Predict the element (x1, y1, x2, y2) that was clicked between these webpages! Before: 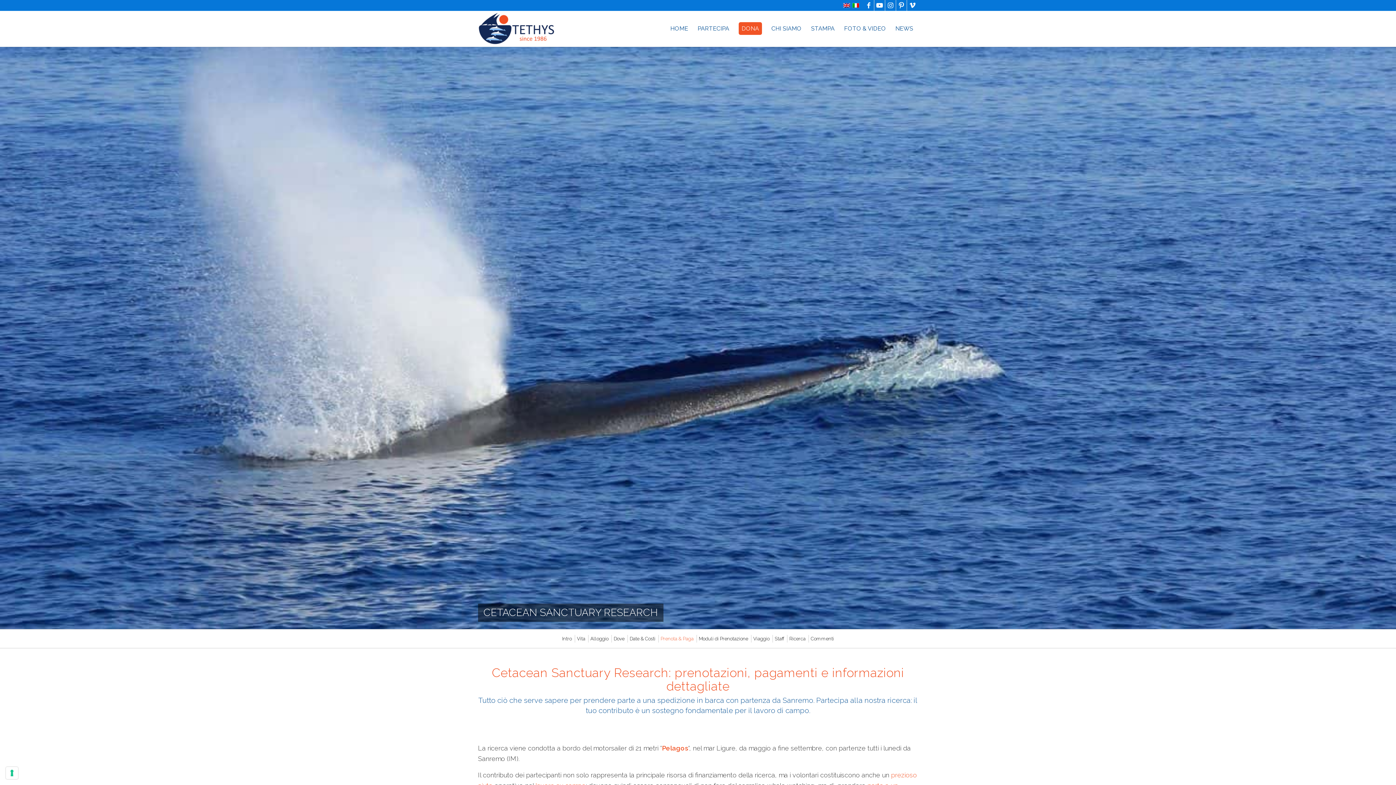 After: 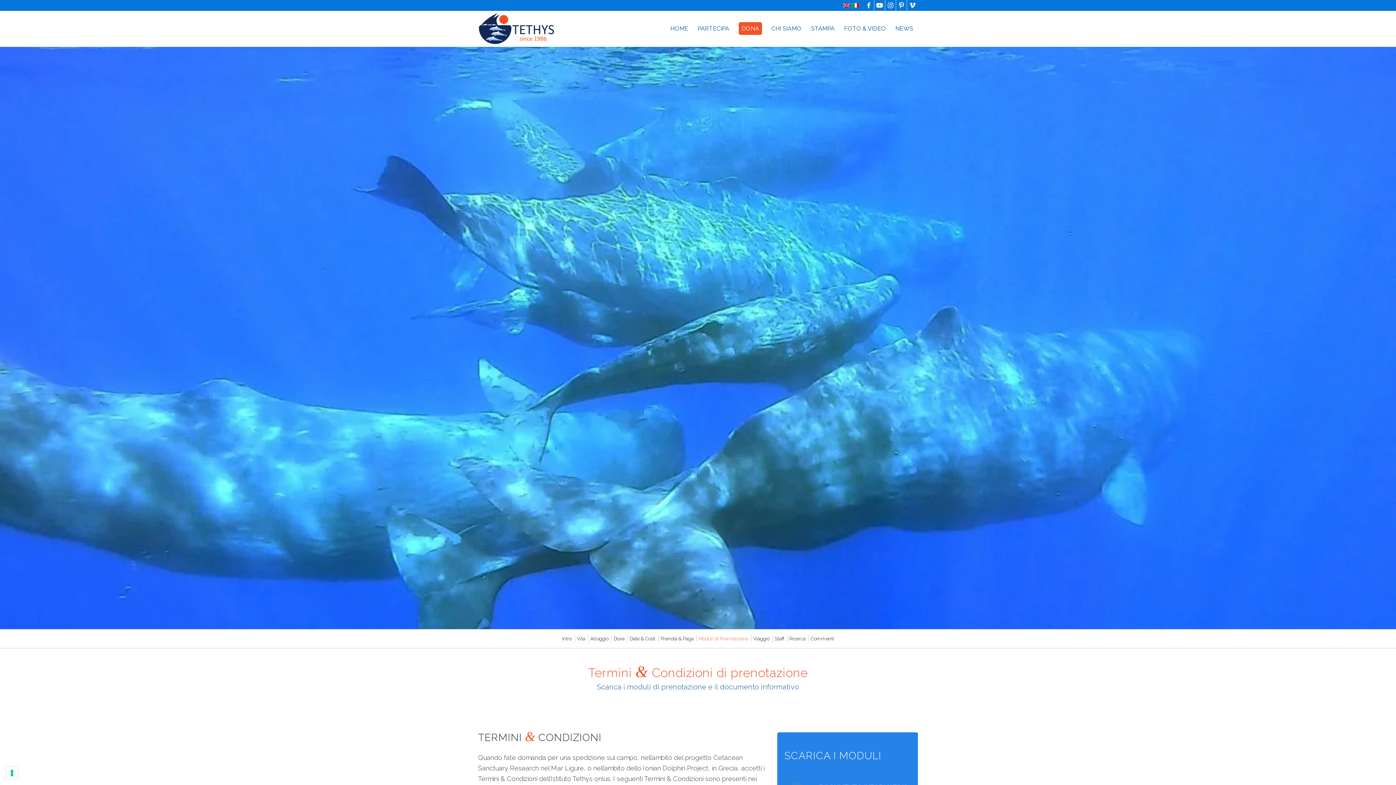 Action: label: Moduli di Prenotazione bbox: (696, 635, 750, 642)